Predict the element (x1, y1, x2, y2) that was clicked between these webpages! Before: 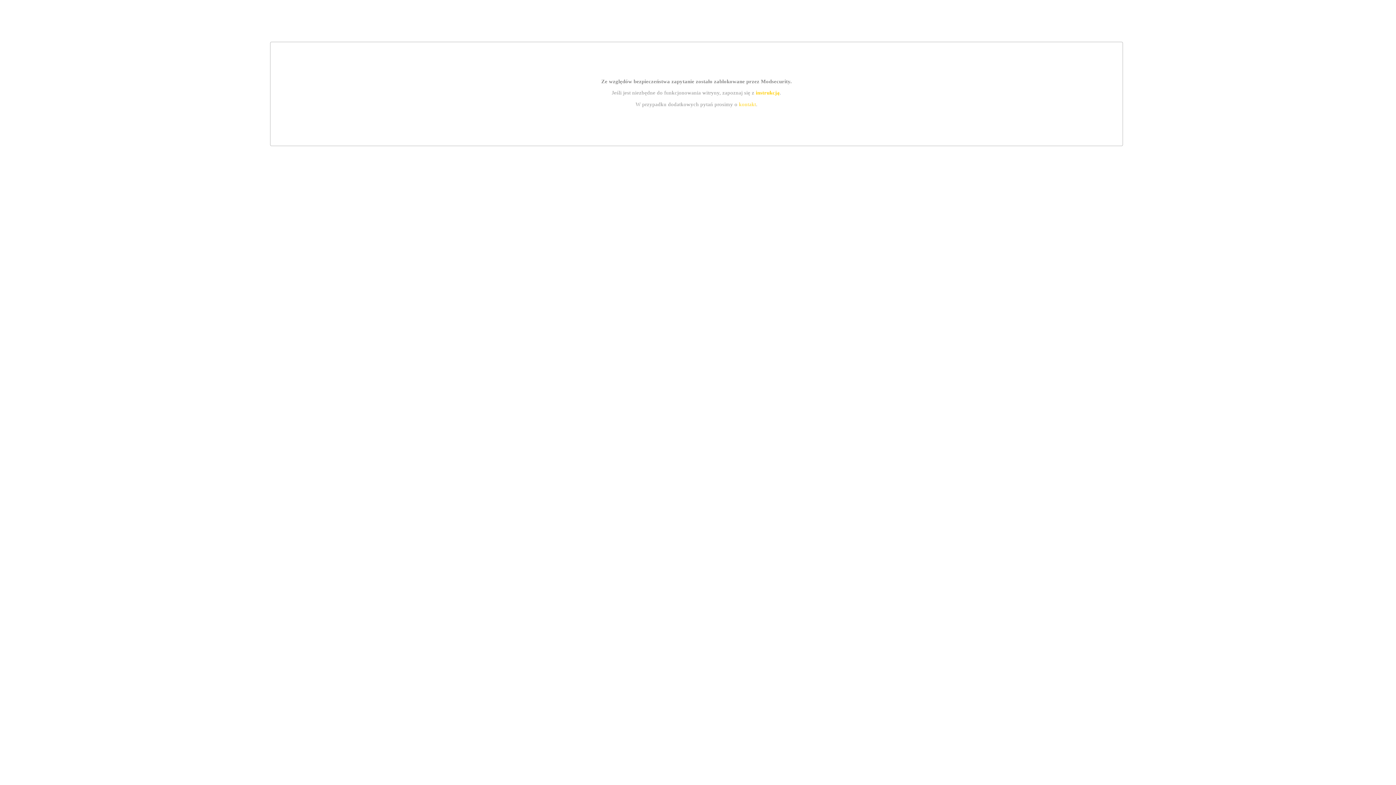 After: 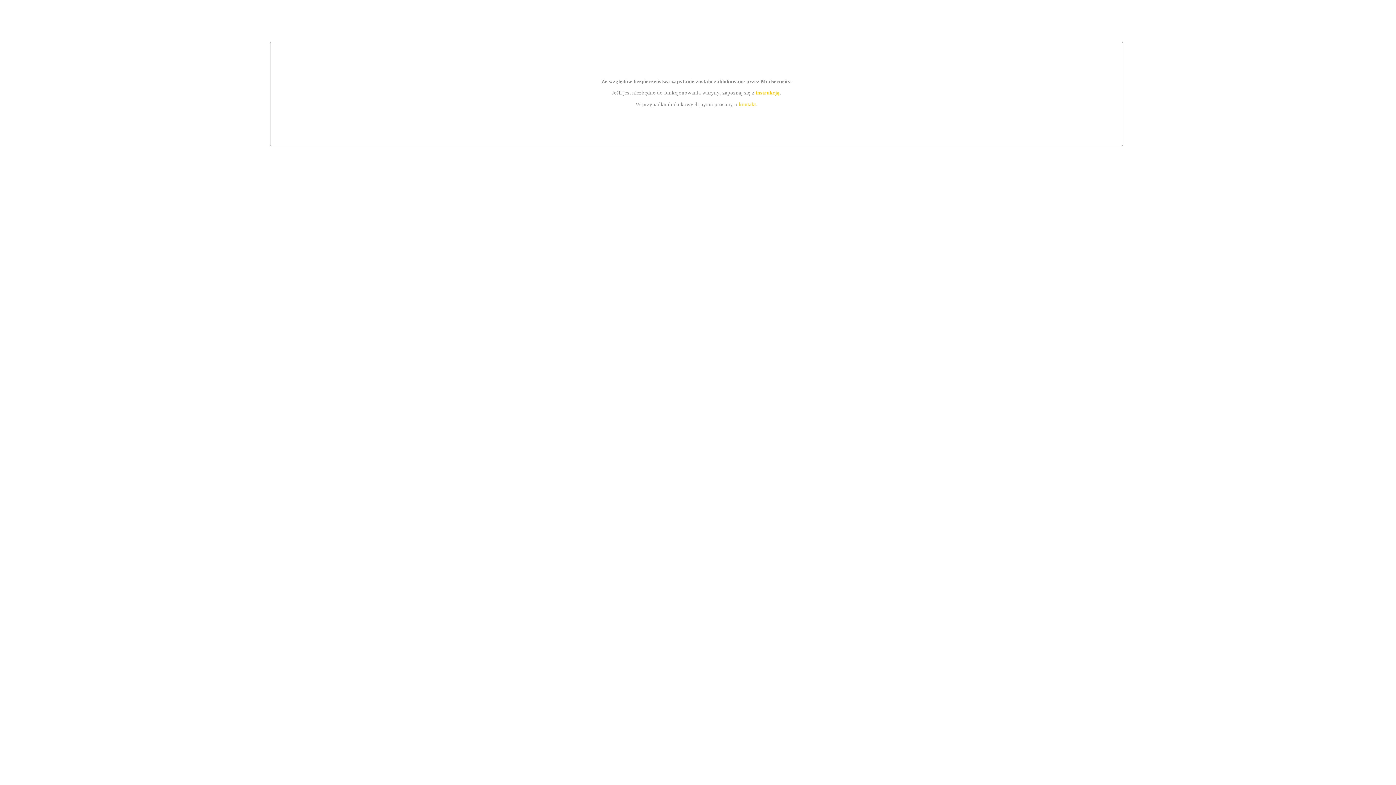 Action: bbox: (739, 101, 756, 107) label: kontakt